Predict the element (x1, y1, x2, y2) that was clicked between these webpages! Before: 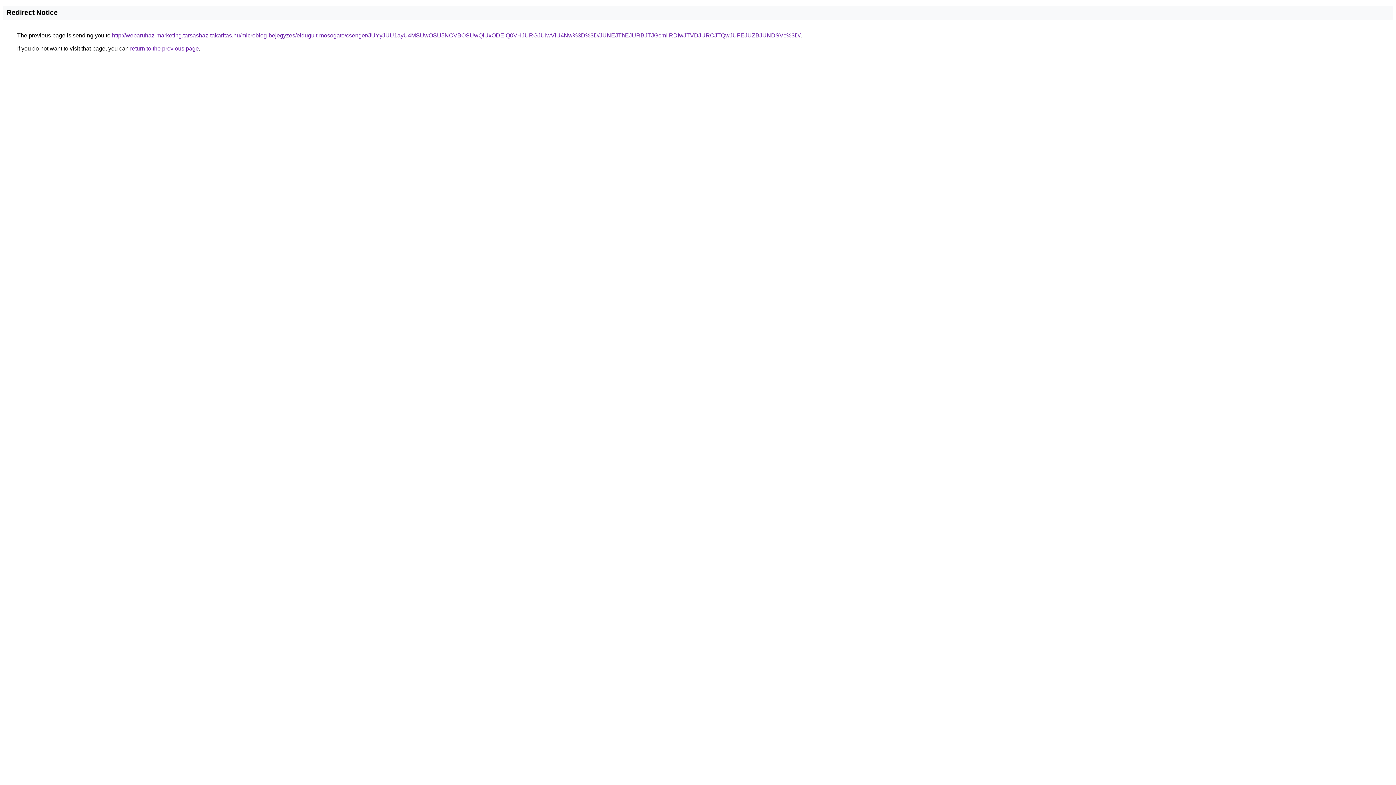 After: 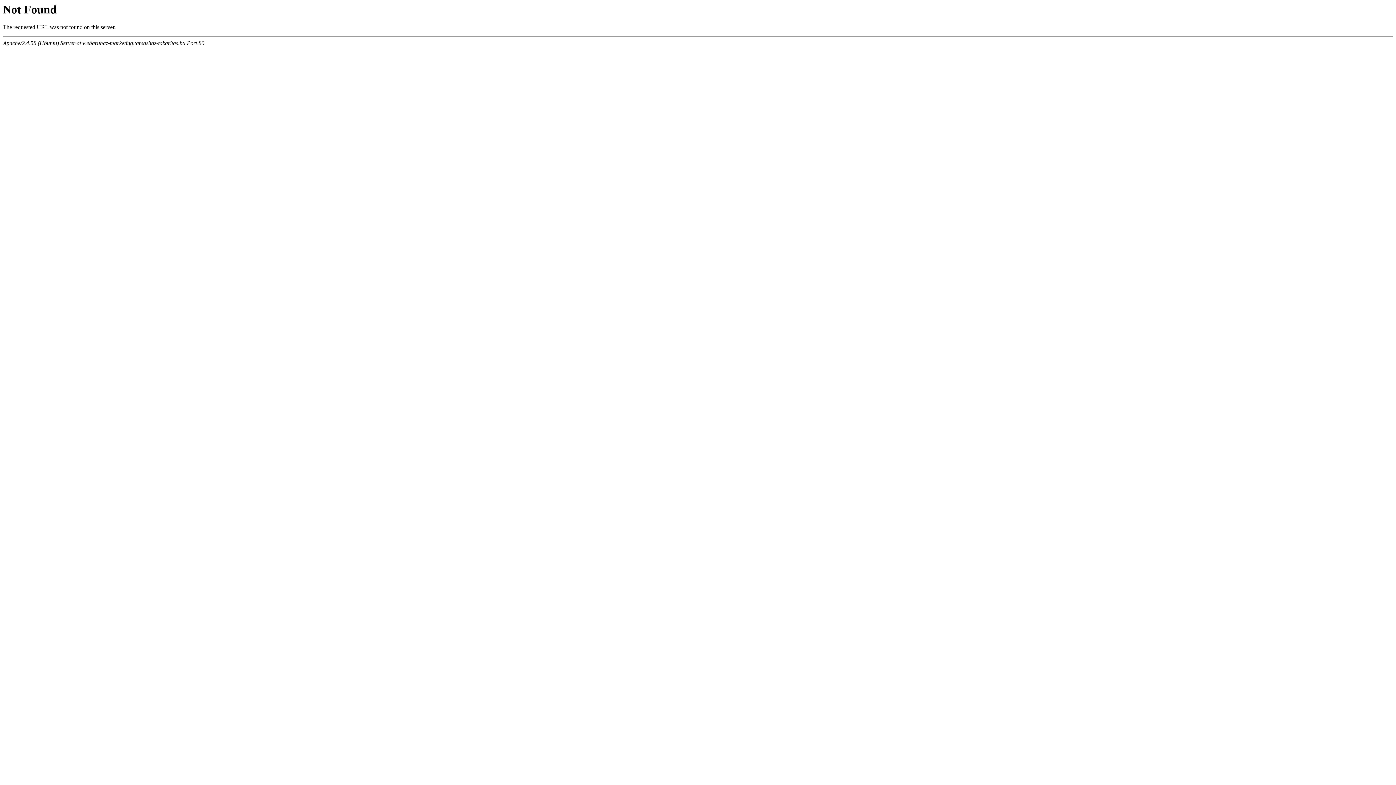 Action: bbox: (112, 32, 800, 38) label: http://webaruhaz-marketing.tarsashaz-takaritas.hu/microblog-bejegyzes/eldugult-mosogato/csenger/JUYyJUU1ayU4MSUwOSU5NCVBOSUwQiUxODElQ0VHJURGJUIwViU4Nw%3D%3D/JUNEJThEJURBJTJGcmIlRDIwJTVDJURCJTQwJUFEJUZBJUNDSVc%3D/